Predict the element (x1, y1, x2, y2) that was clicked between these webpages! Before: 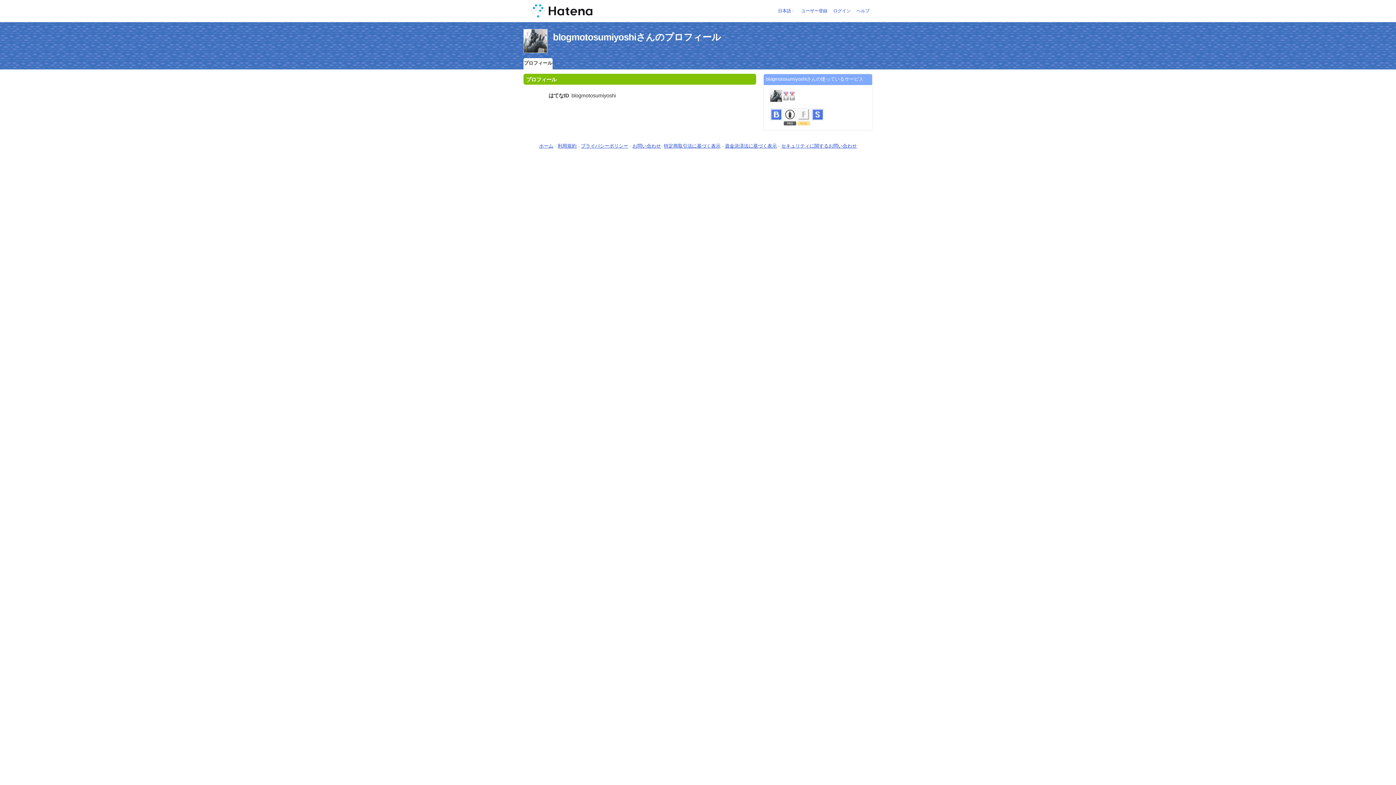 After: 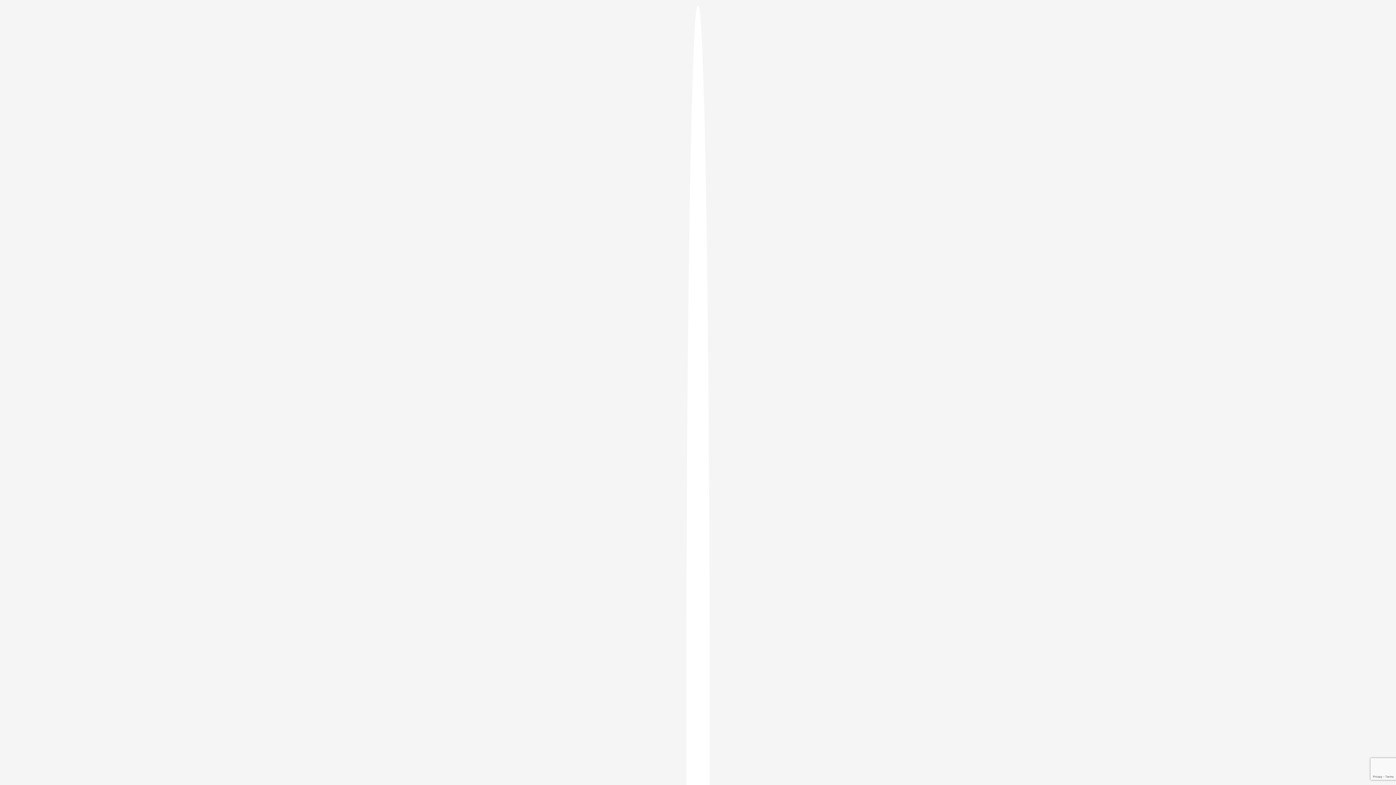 Action: label: ユーザー登録 bbox: (801, 8, 827, 13)